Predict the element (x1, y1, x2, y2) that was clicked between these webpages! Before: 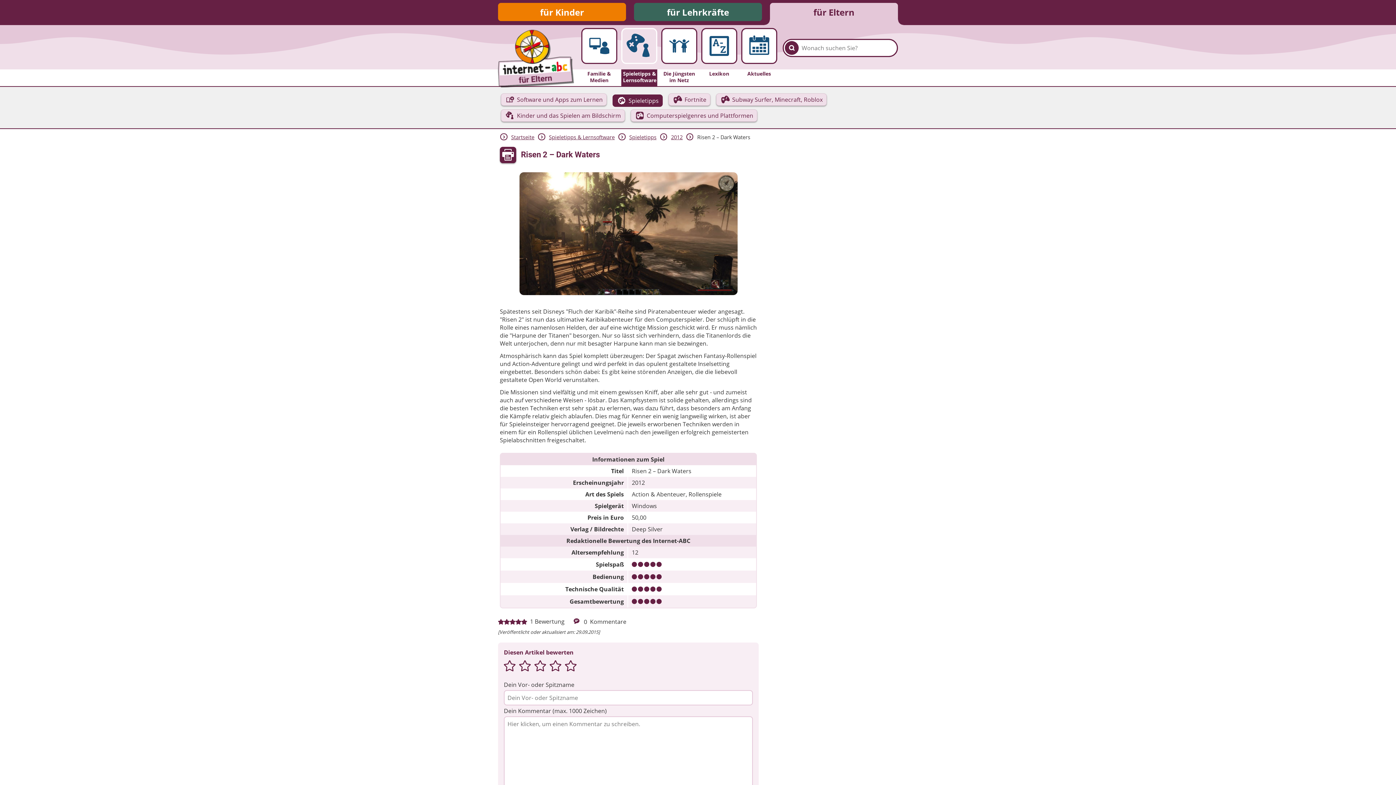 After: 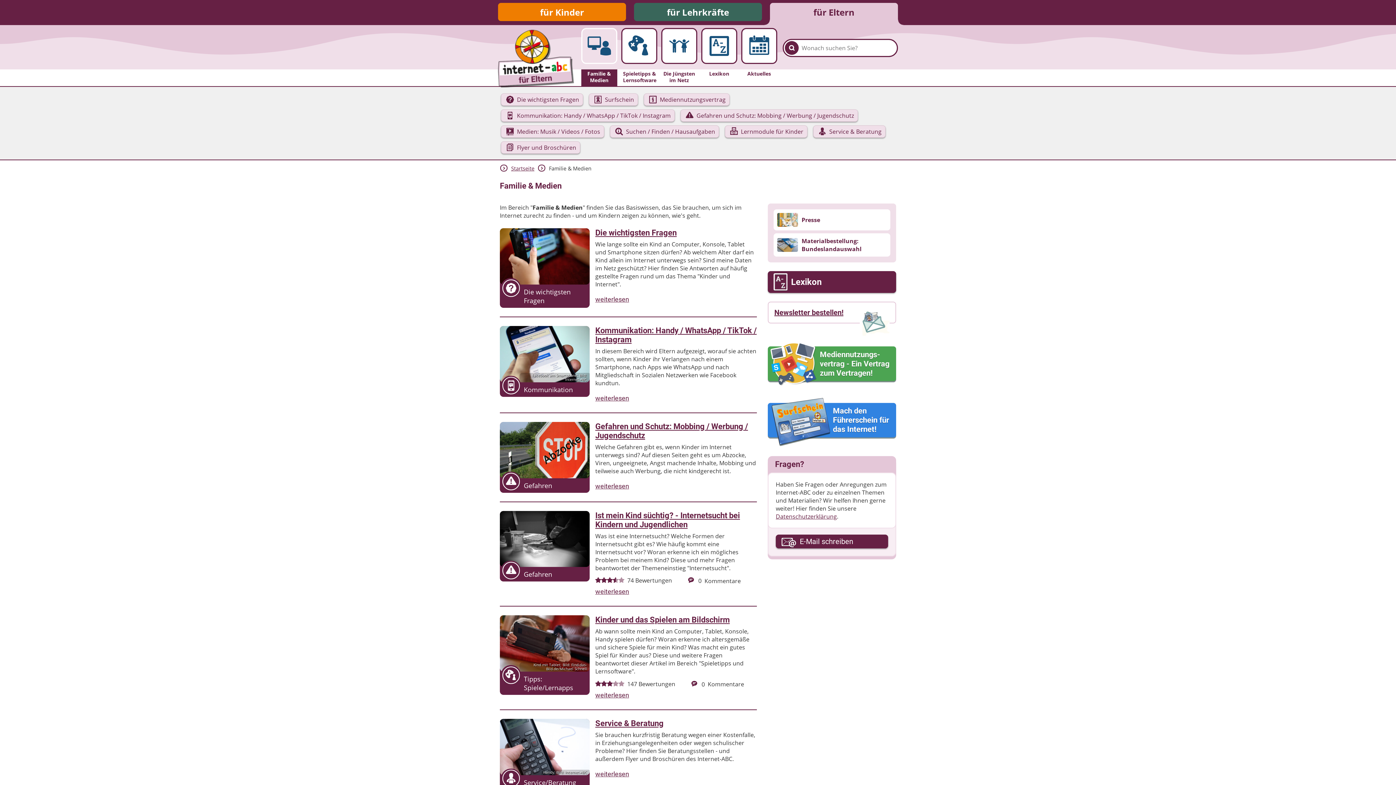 Action: bbox: (581, 28, 617, 64) label: Familie & Medien